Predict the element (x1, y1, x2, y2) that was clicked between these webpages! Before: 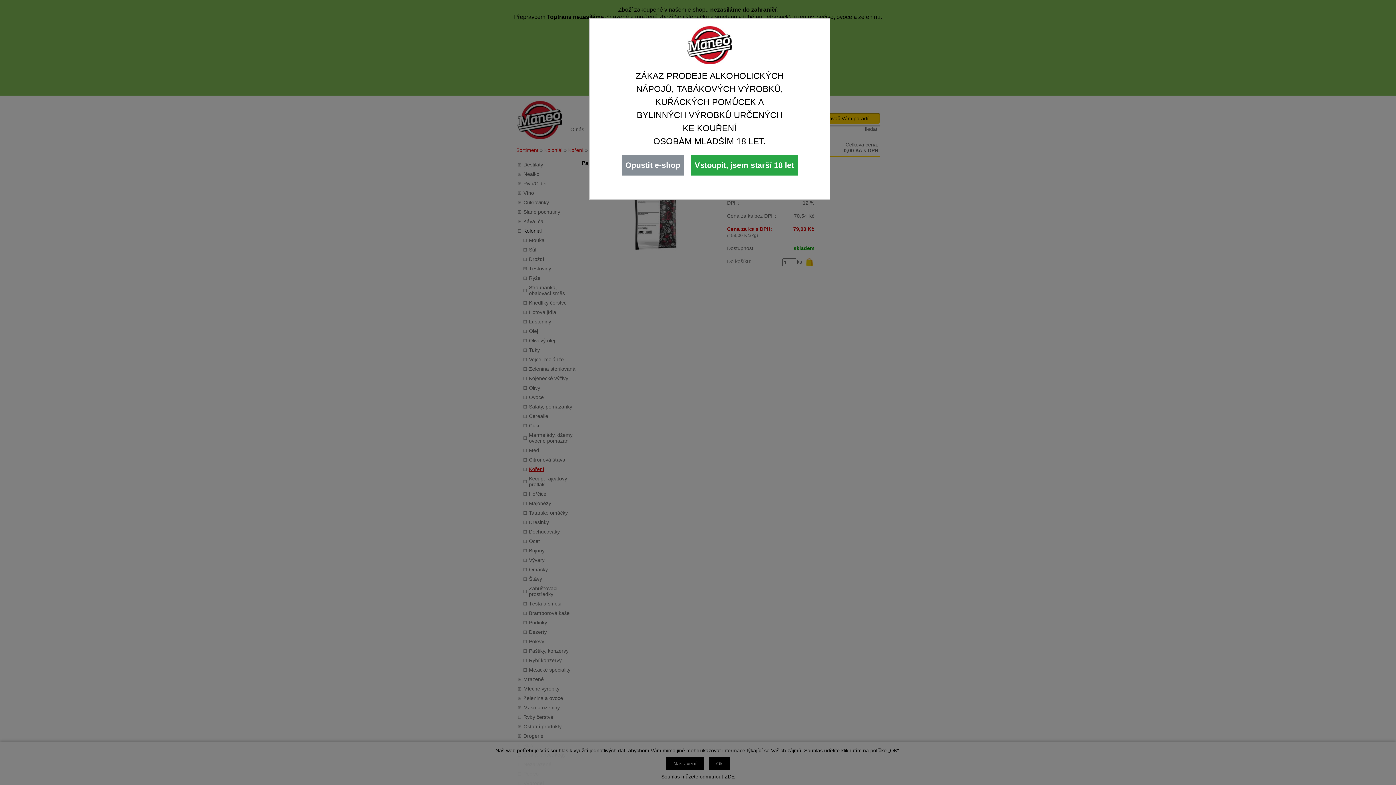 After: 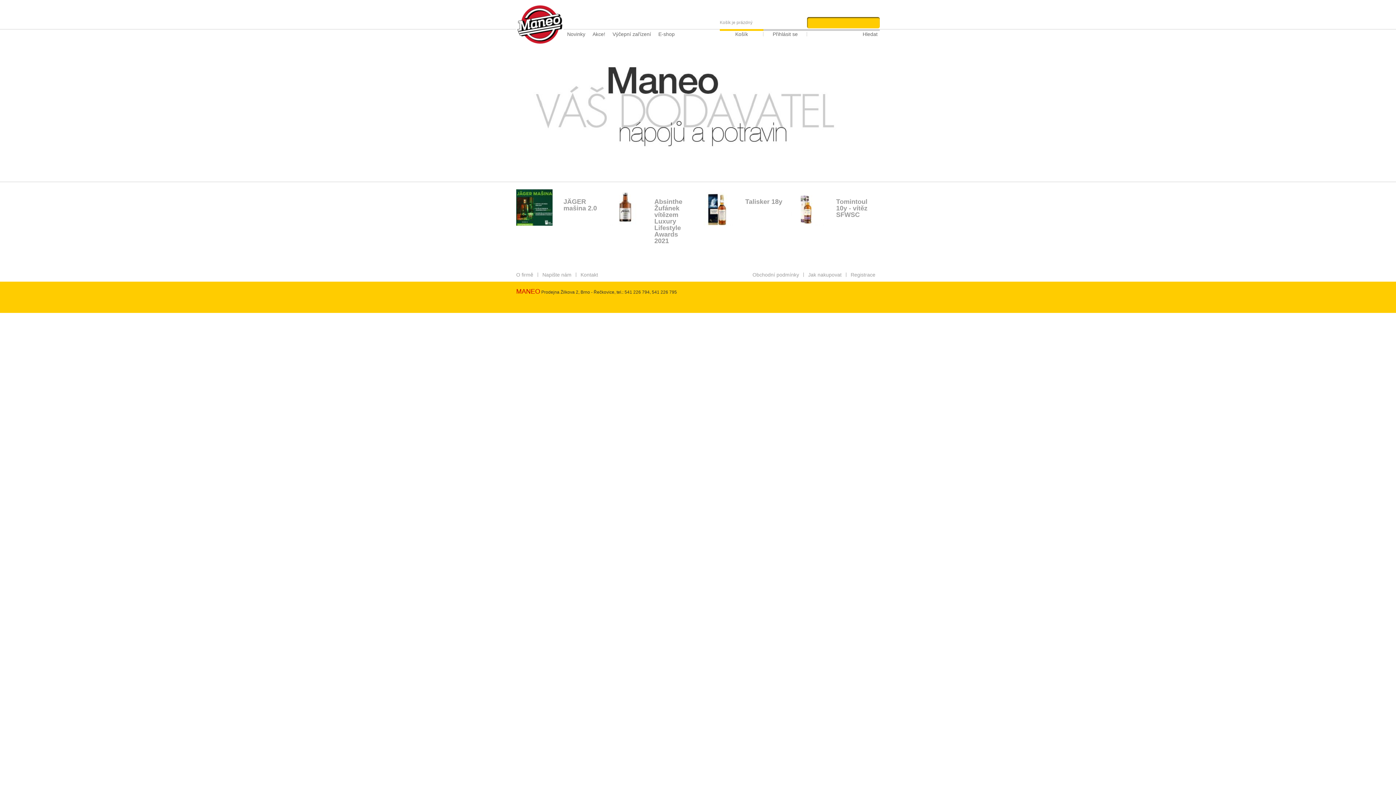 Action: label: Opustit e-shop bbox: (621, 155, 684, 175)